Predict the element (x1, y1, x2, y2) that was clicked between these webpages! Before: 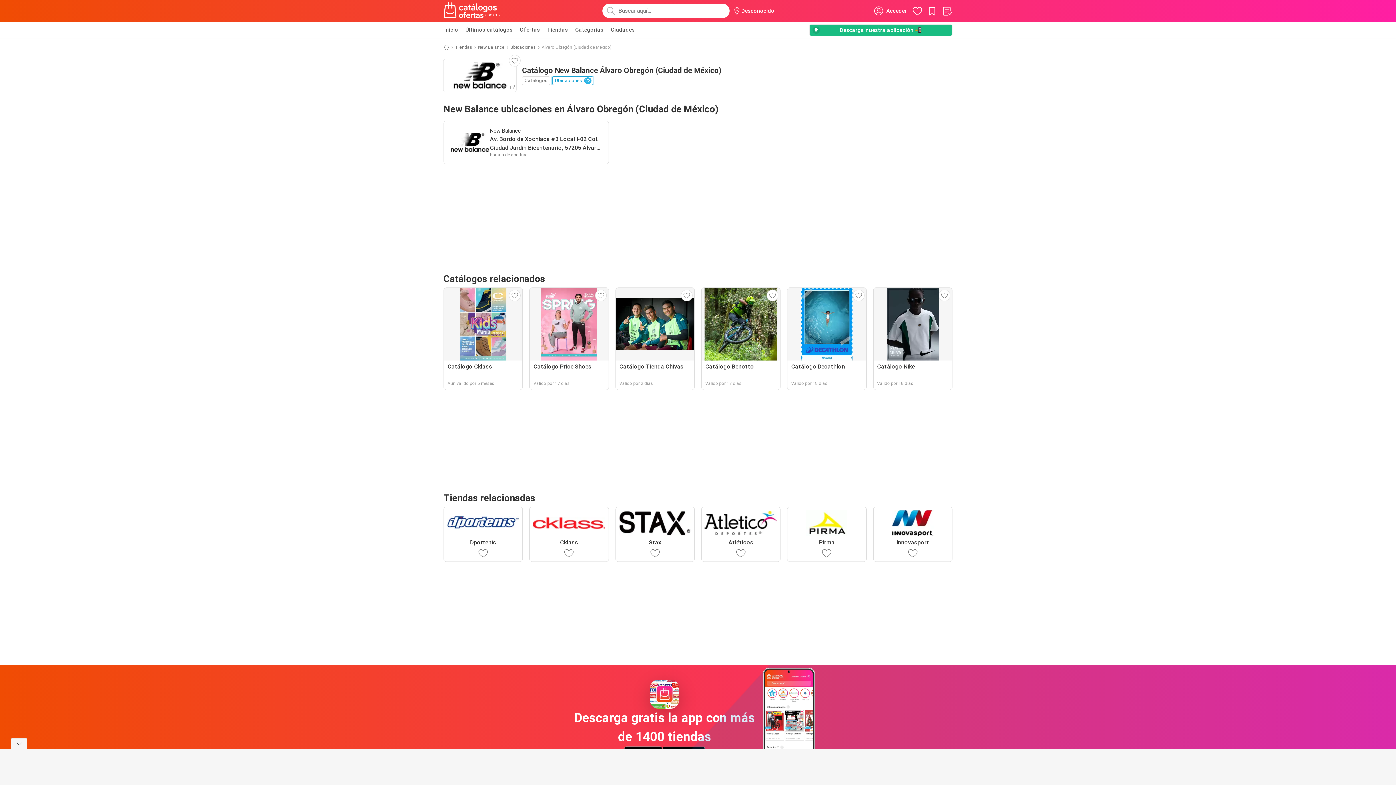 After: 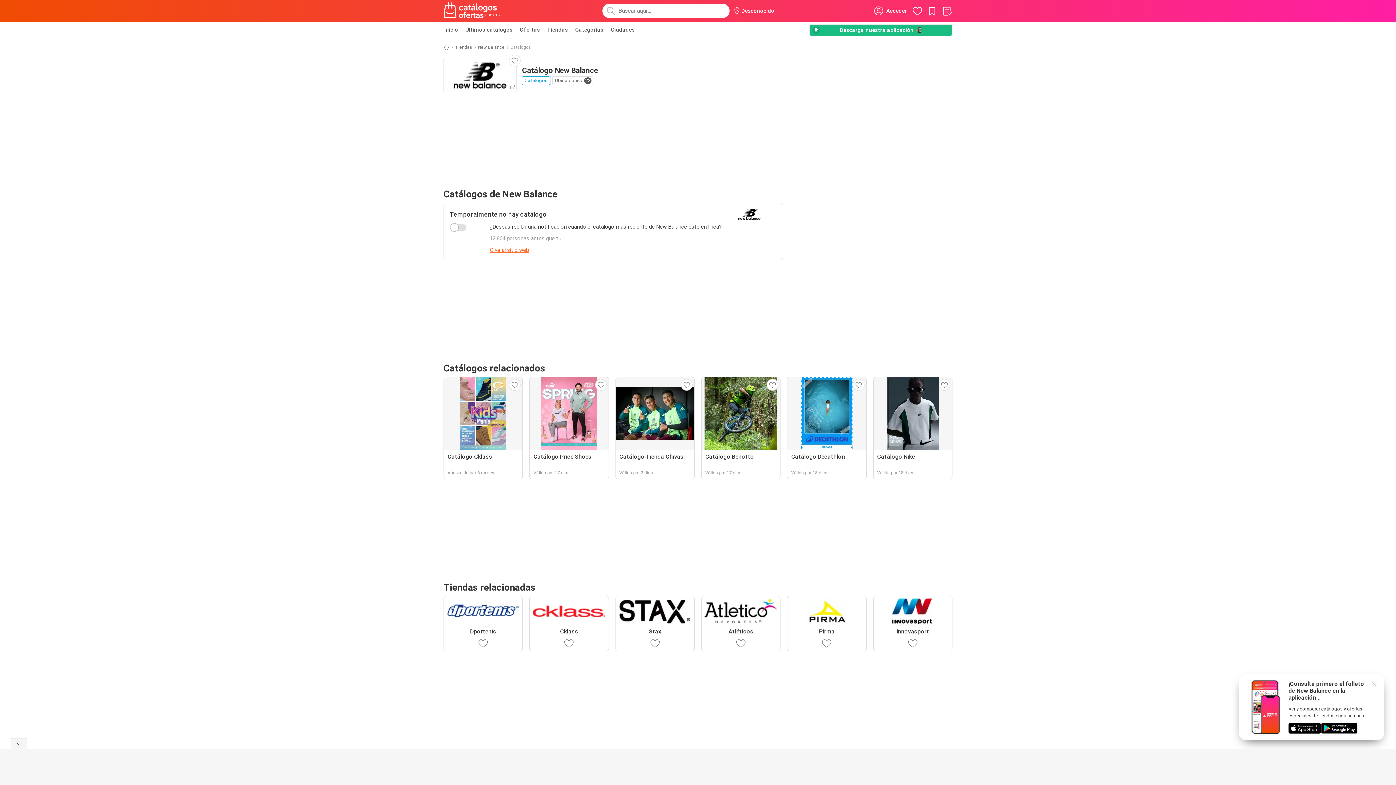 Action: bbox: (478, 43, 504, 50) label: New Balance